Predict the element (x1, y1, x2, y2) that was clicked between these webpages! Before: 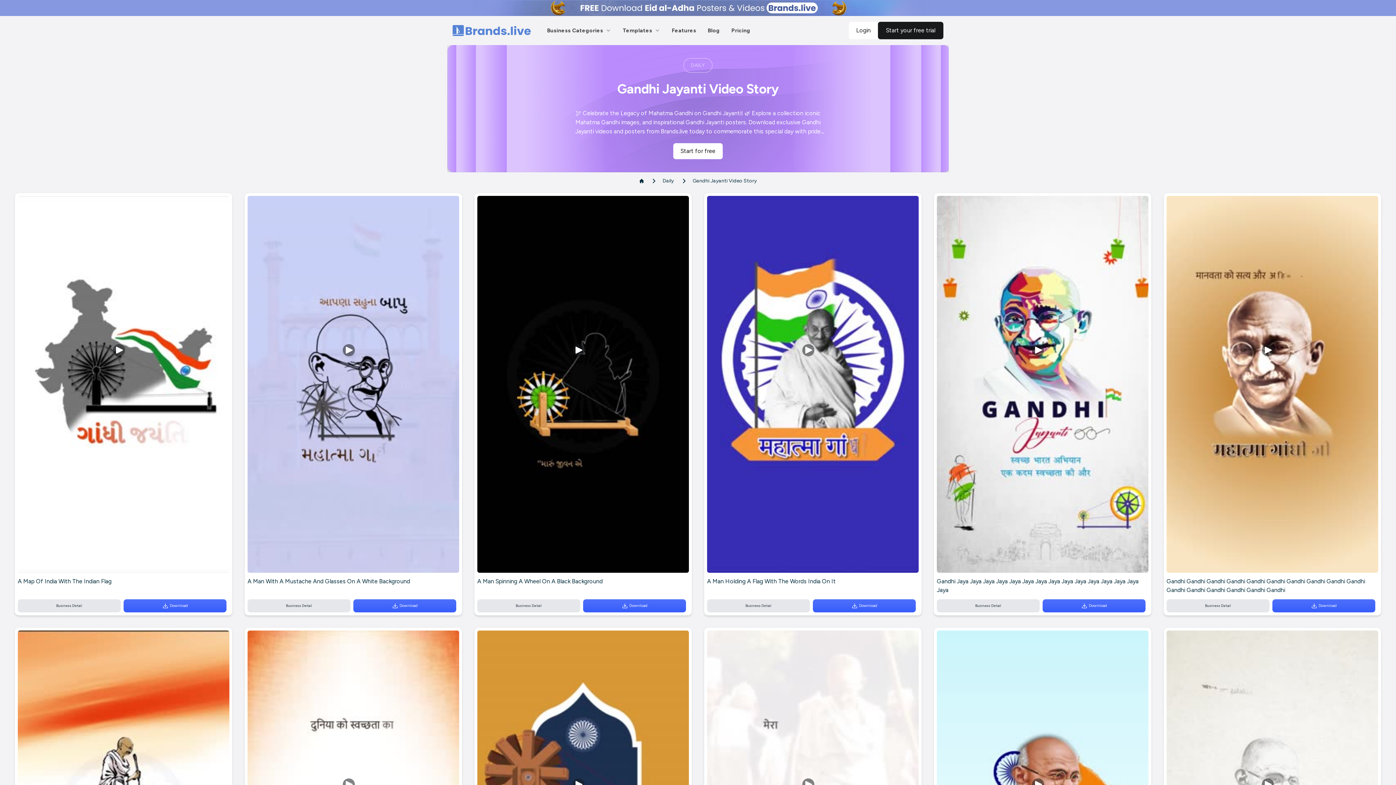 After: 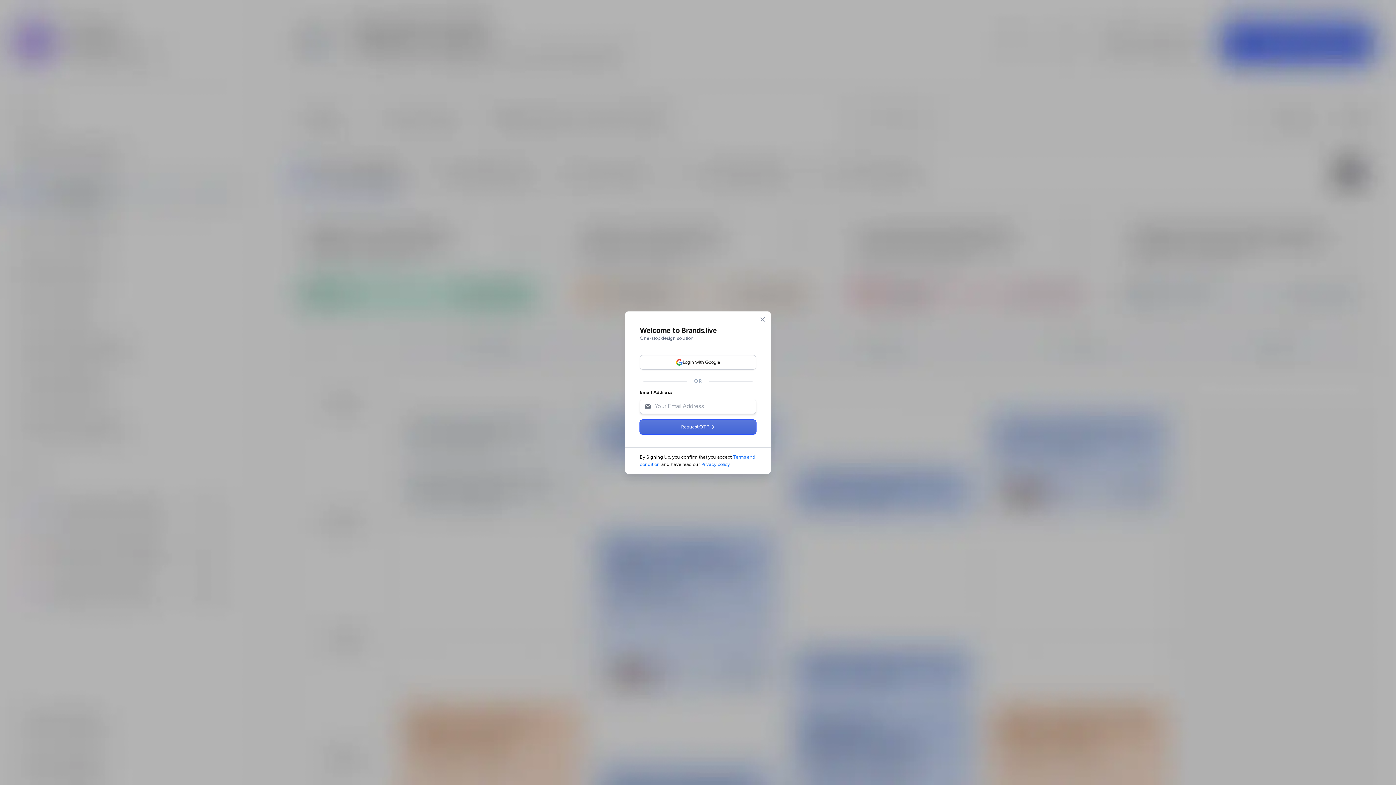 Action: label: Start for free bbox: (673, 143, 722, 159)